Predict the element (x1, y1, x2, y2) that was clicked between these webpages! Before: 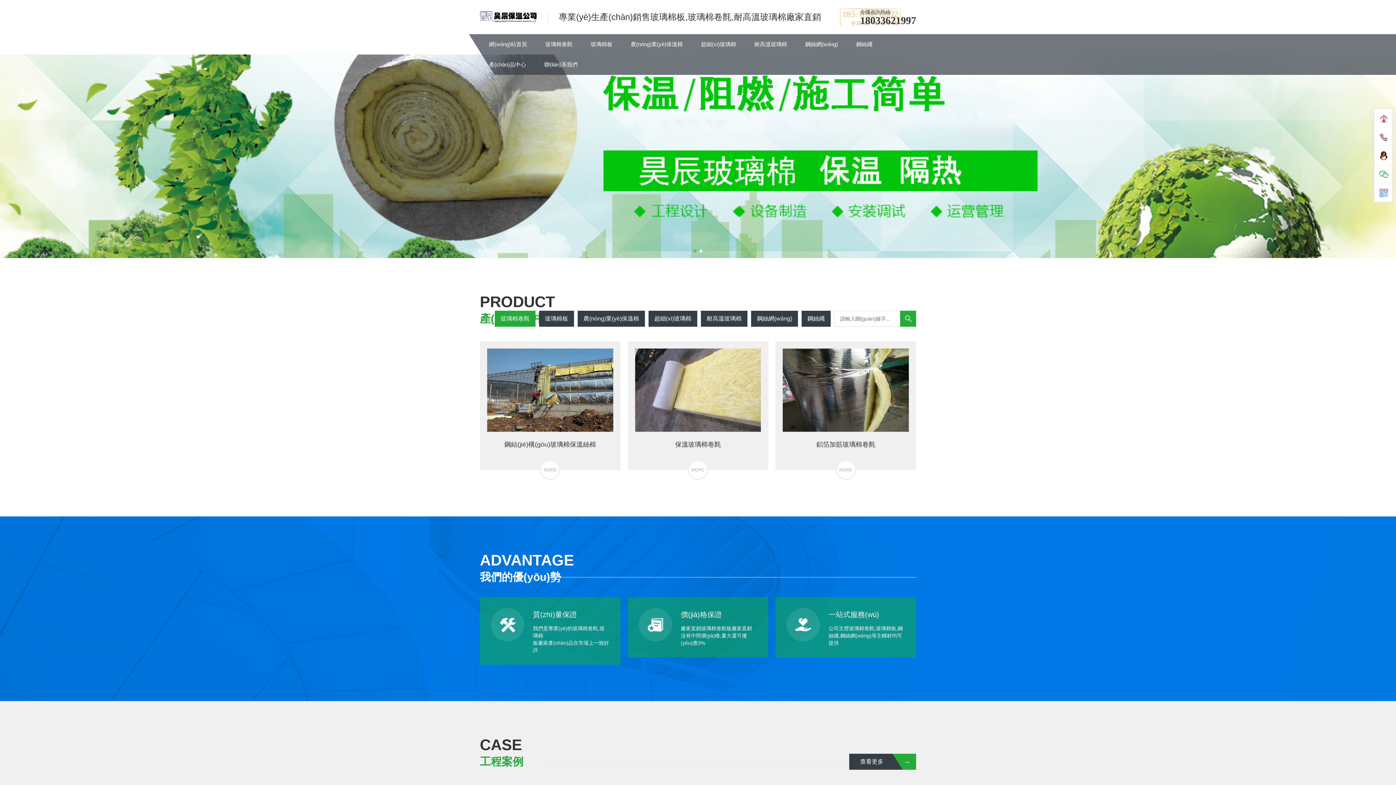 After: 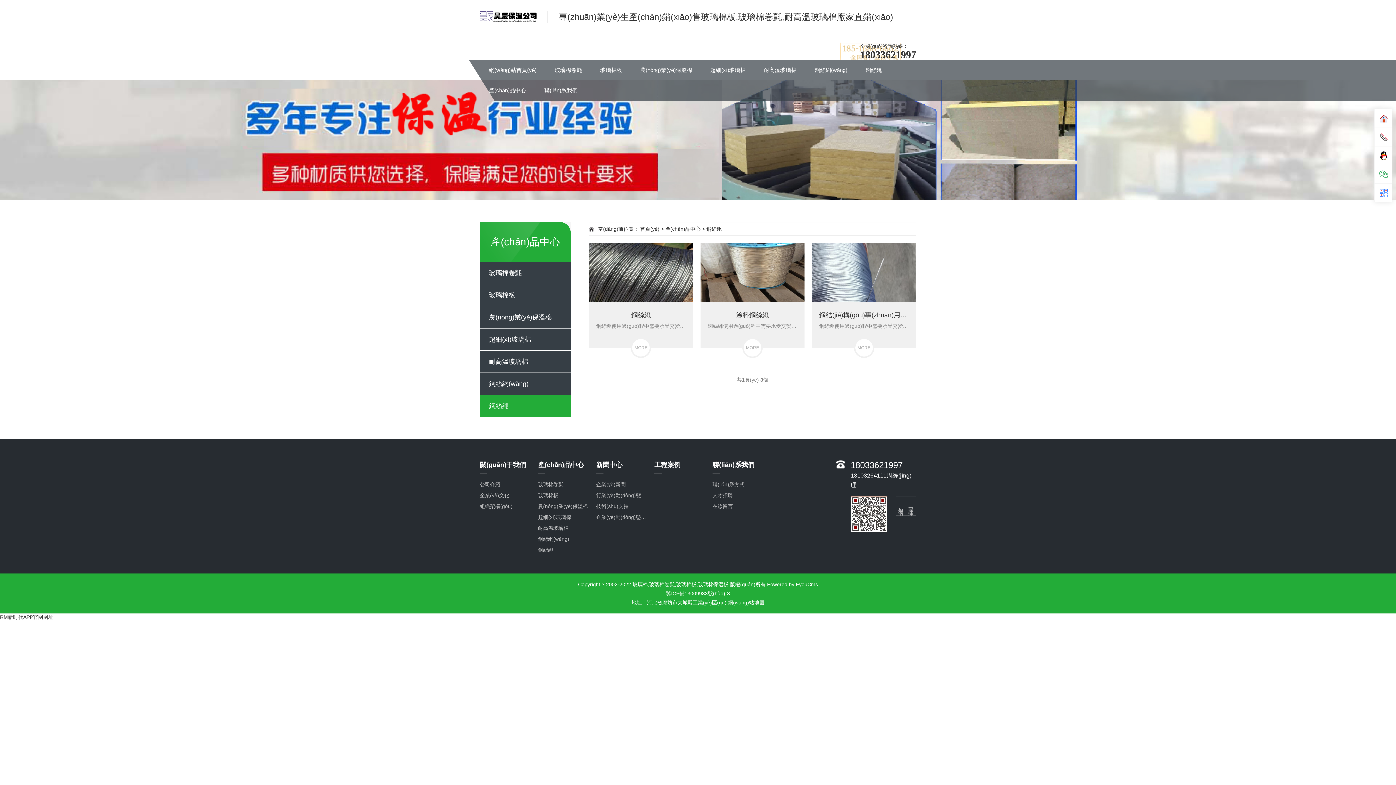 Action: bbox: (847, 34, 881, 54) label: 鋼絲繩